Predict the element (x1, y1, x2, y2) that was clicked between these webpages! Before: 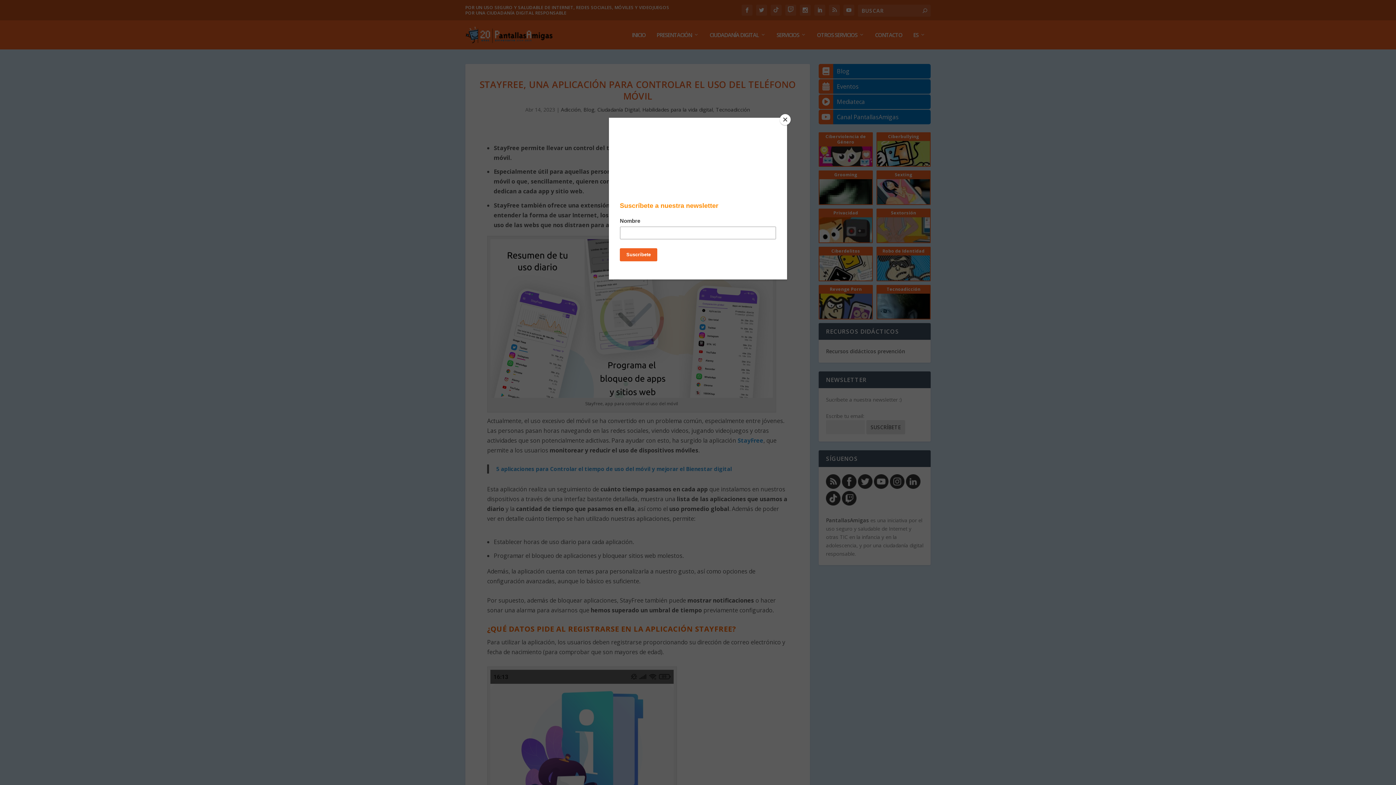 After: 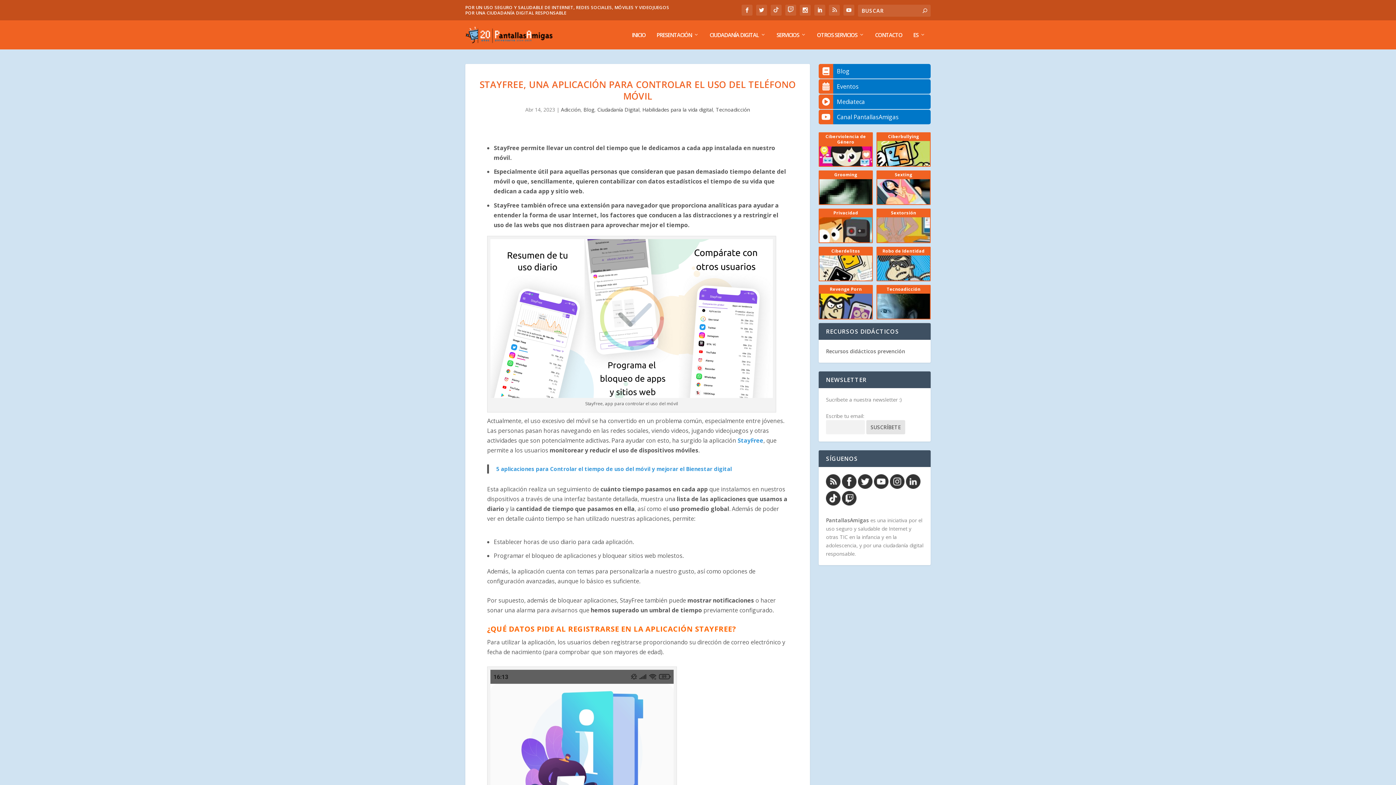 Action: label: Close bbox: (780, 114, 790, 125)